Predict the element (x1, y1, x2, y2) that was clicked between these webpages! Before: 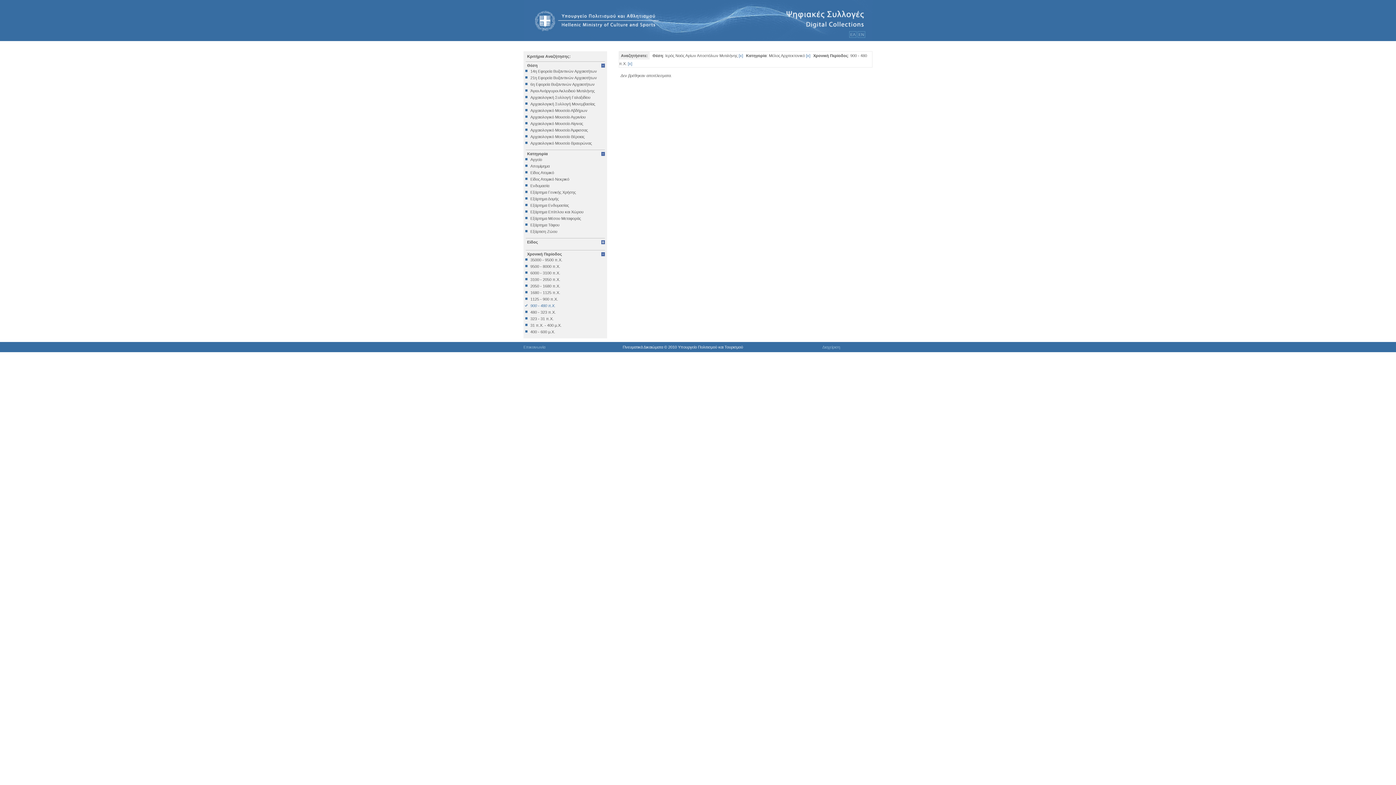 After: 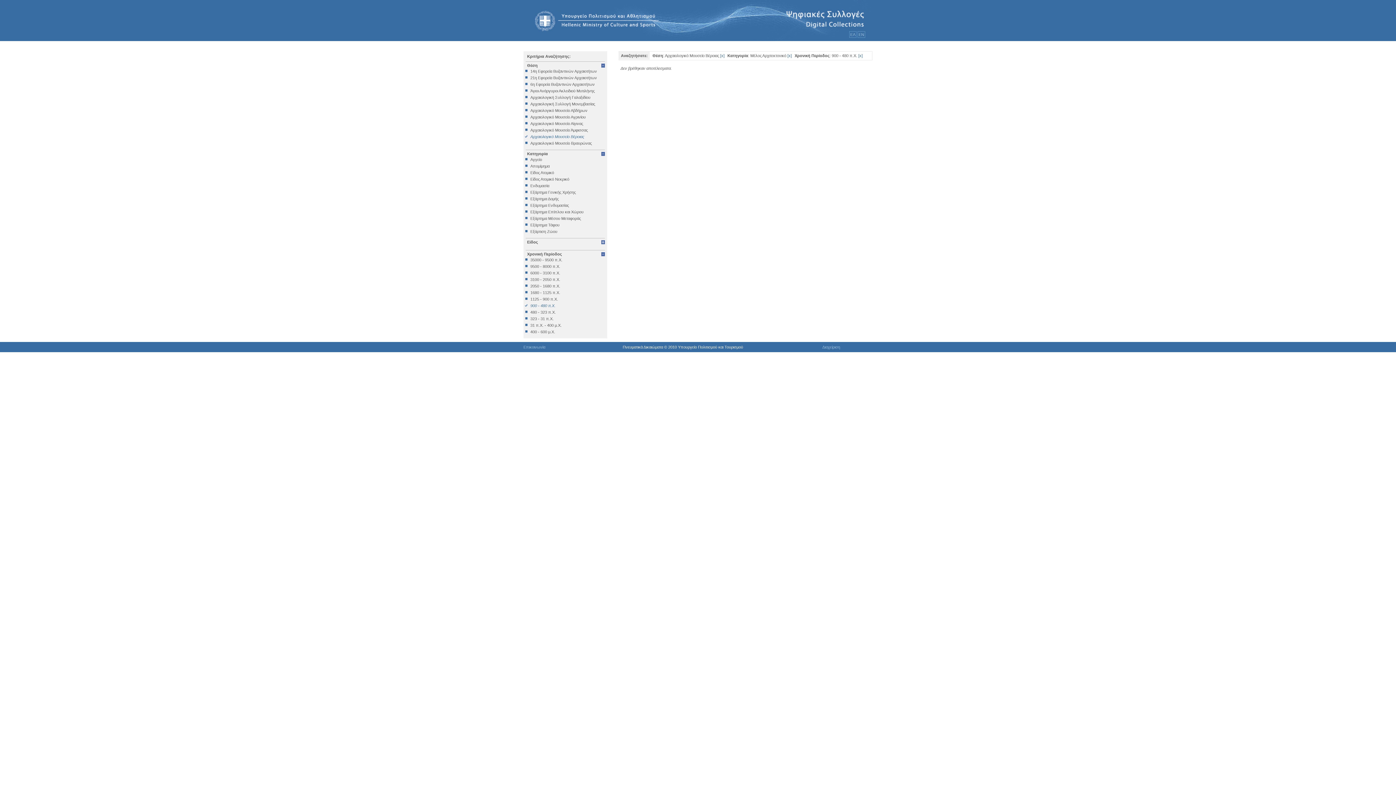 Action: bbox: (525, 134, 605, 138) label: Αρχαιολογικό Μουσείο Βέροιας